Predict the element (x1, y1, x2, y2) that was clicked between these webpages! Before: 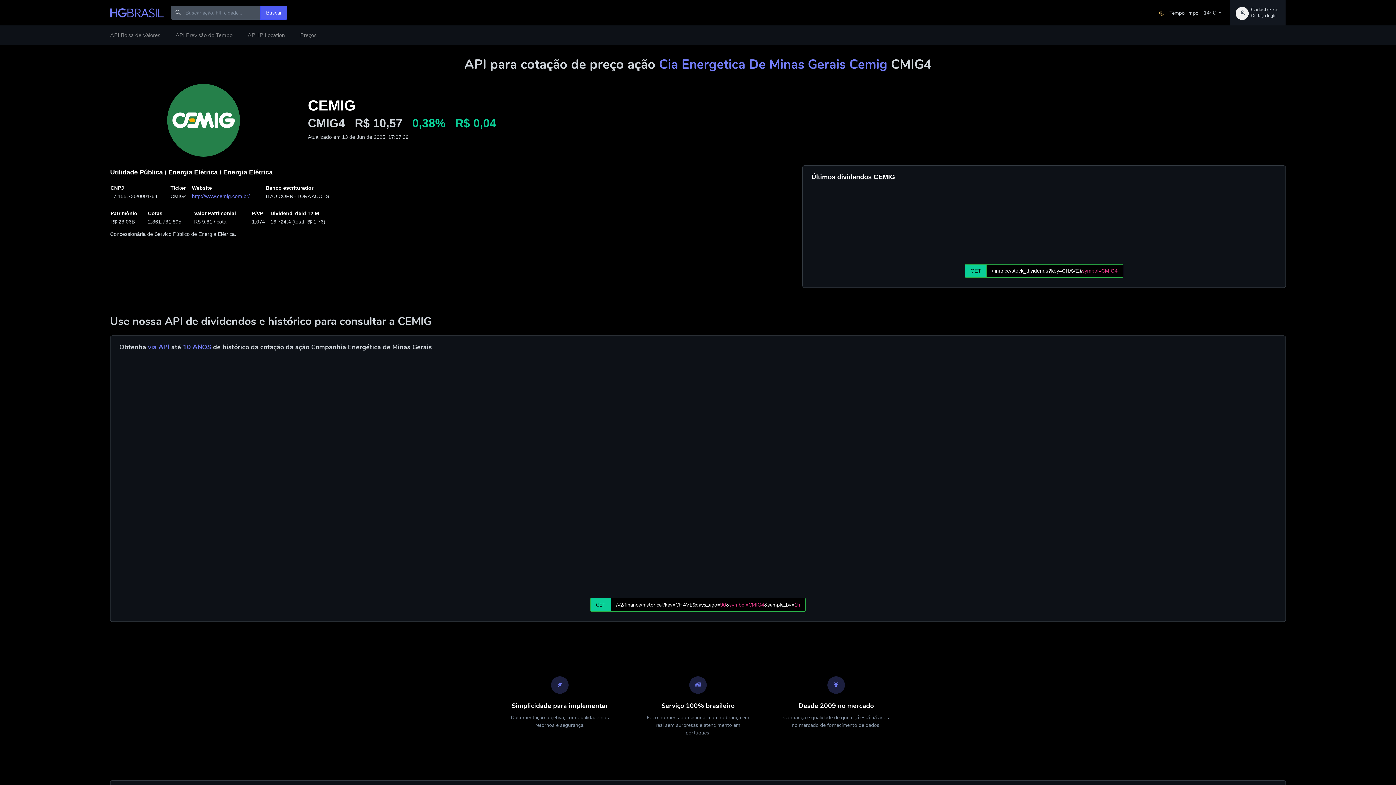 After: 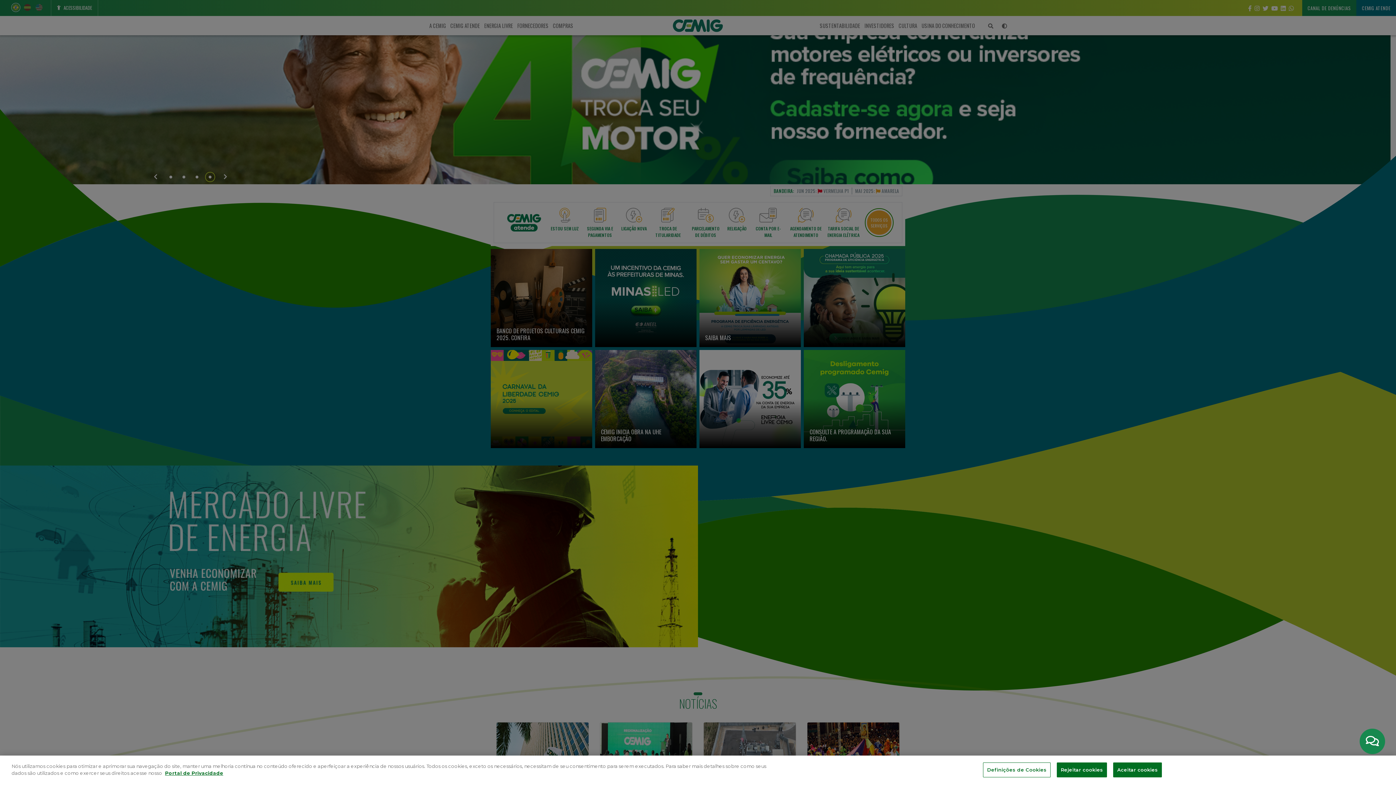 Action: label: http://www.cemig.com.br/ bbox: (192, 193, 249, 199)